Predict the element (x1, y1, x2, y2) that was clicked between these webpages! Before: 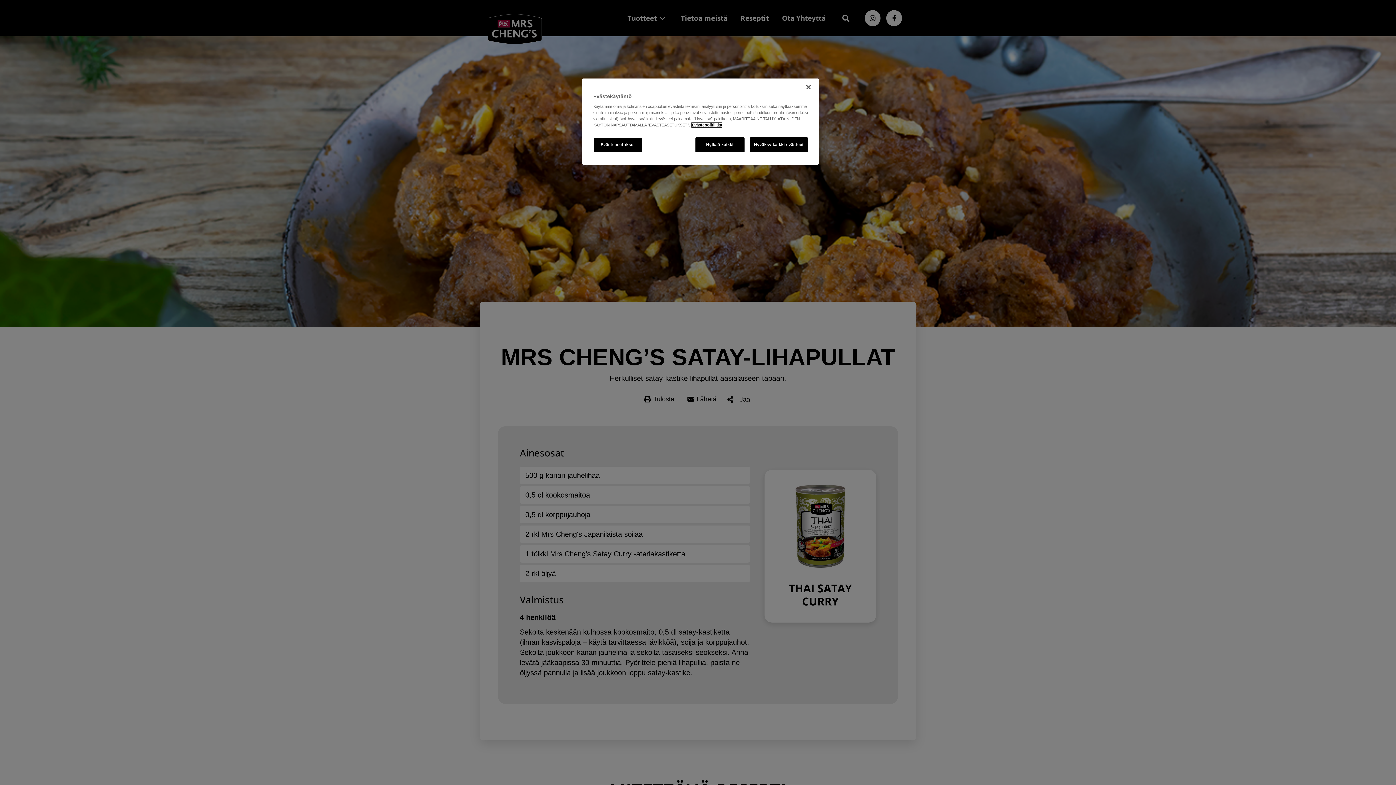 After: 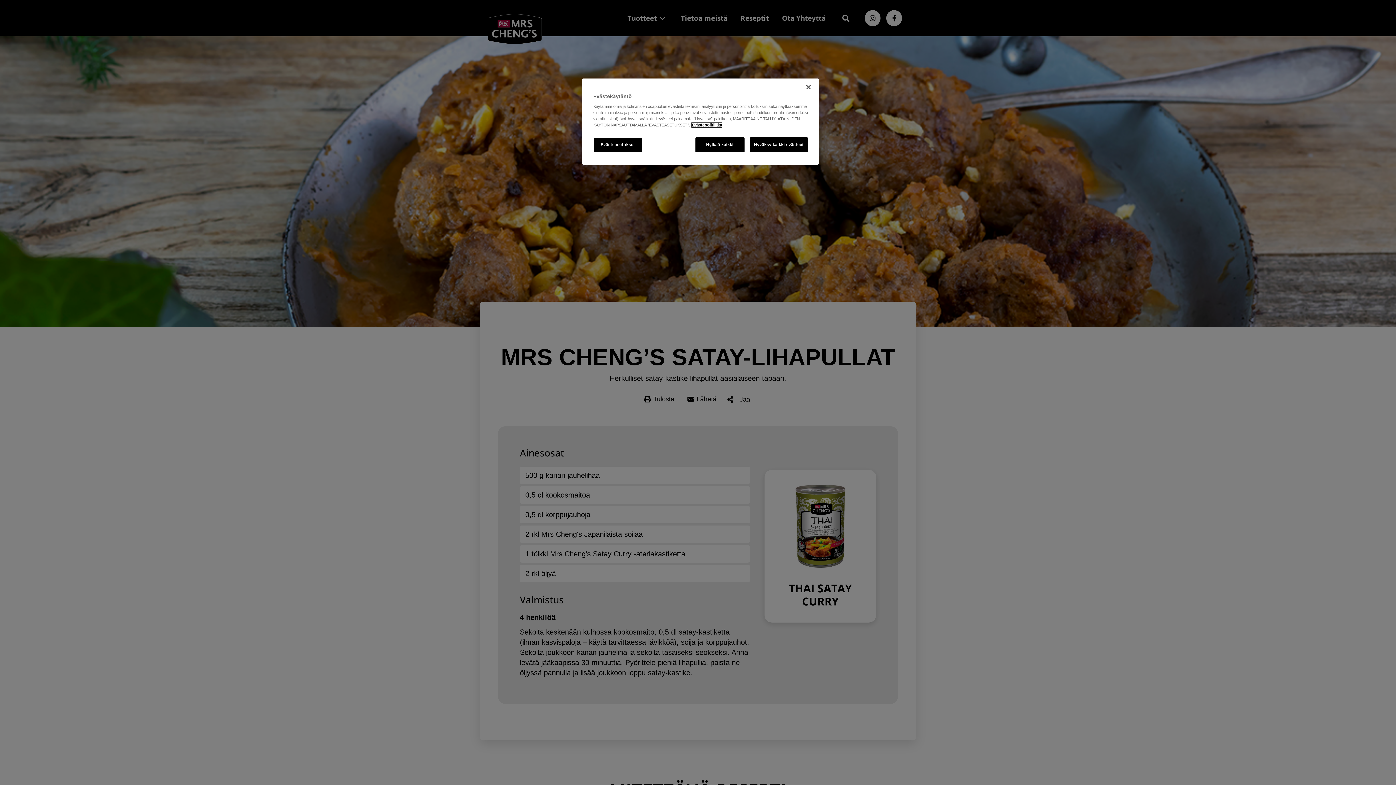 Action: label: Lisätietoja yksityisyydestäsi, avautuu uuteen välilehteen bbox: (692, 122, 722, 127)